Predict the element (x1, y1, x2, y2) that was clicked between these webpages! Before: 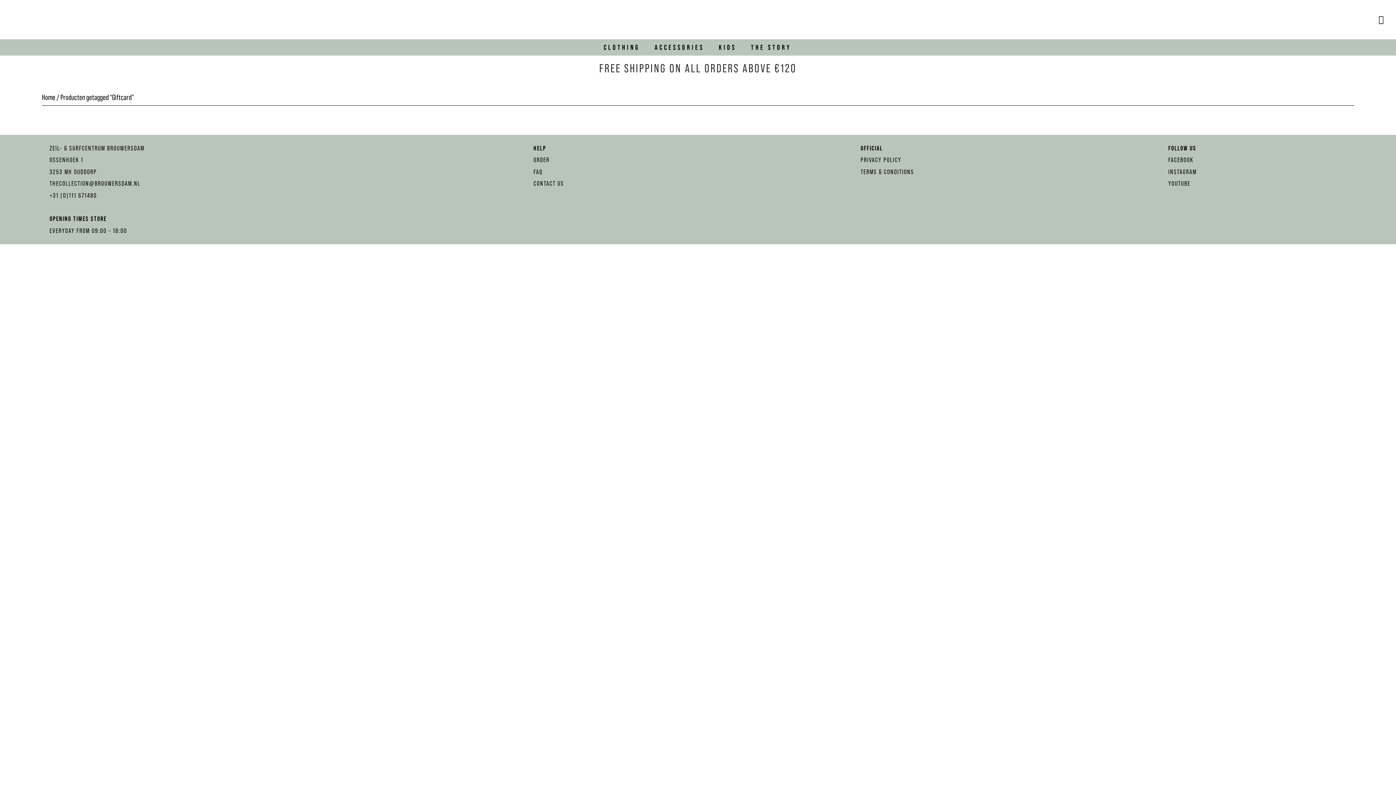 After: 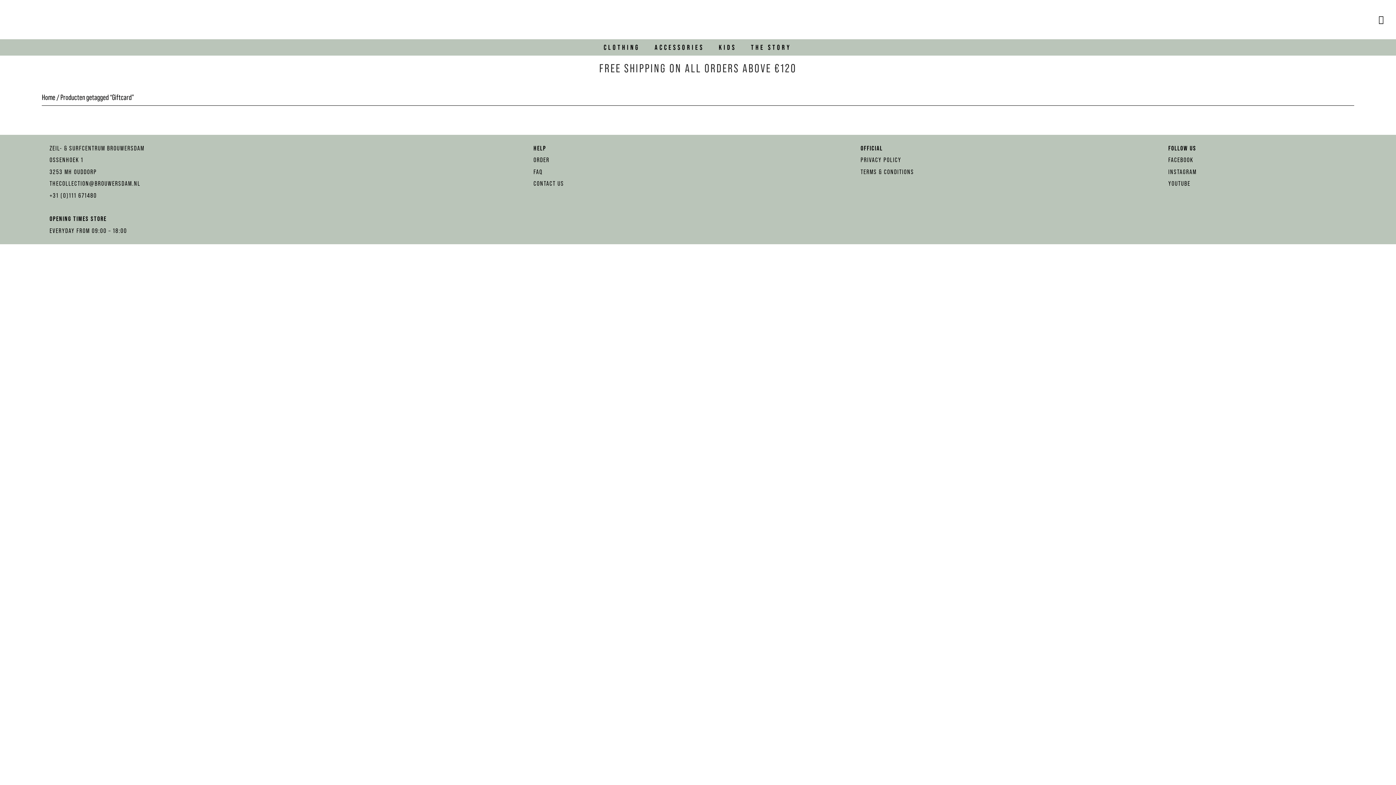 Action: label: YOUTUBE bbox: (1168, 179, 1190, 187)